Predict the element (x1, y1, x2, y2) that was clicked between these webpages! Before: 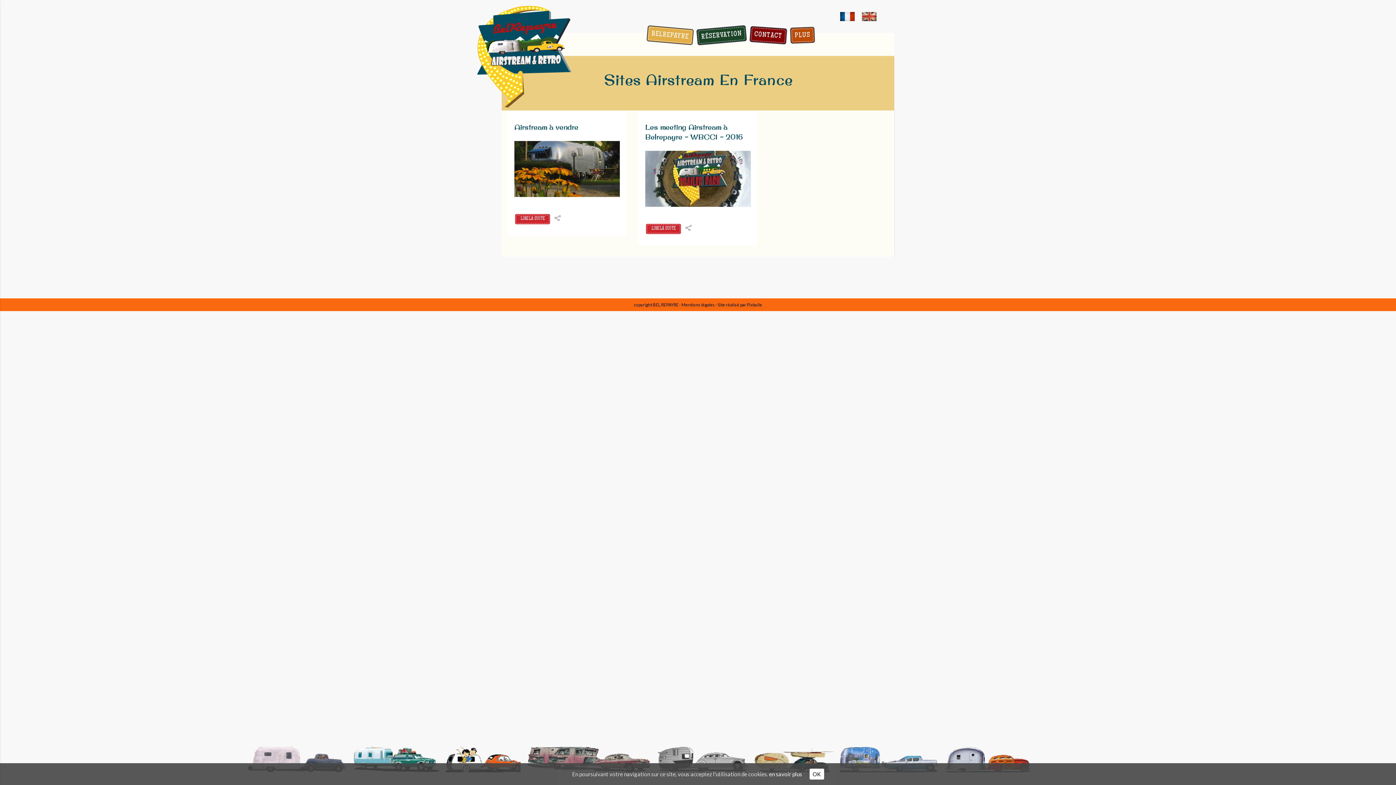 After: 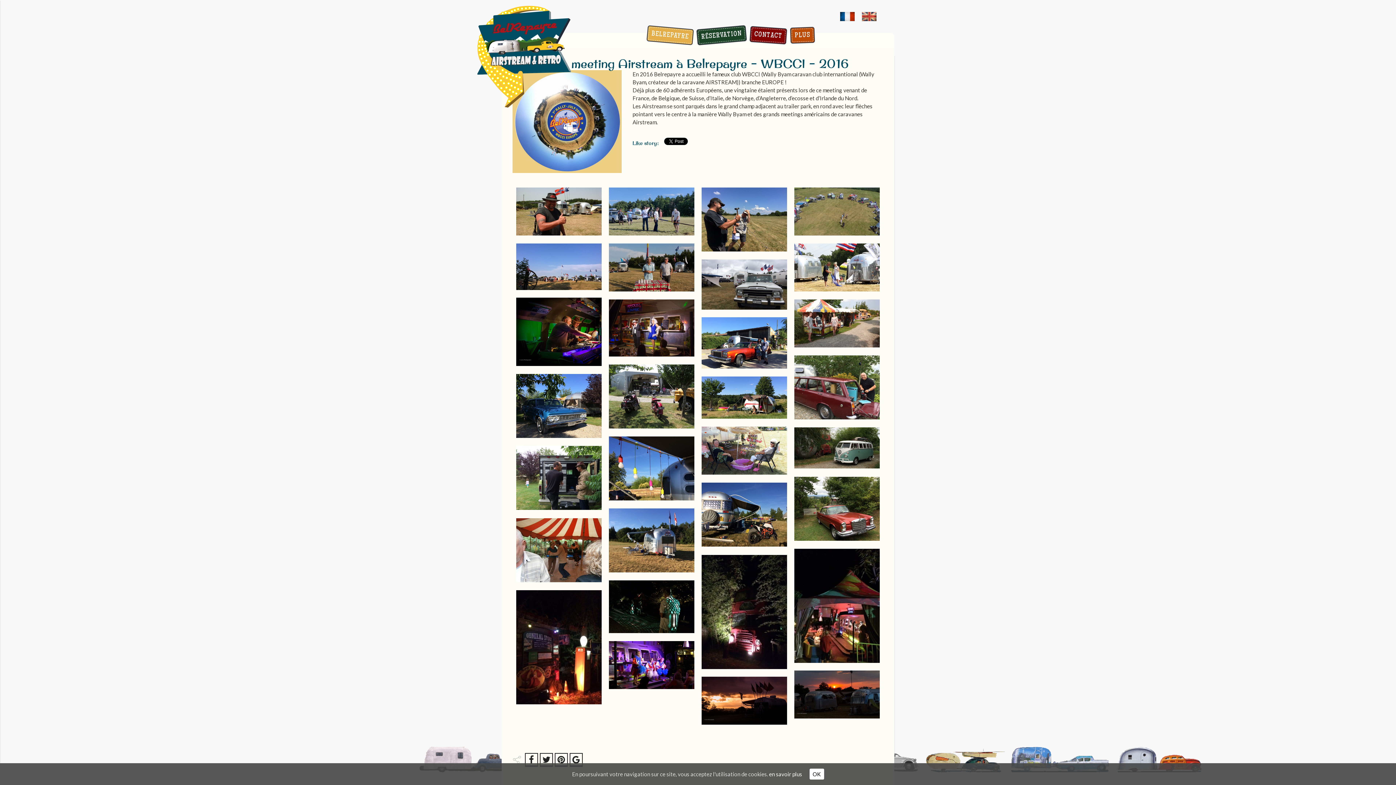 Action: label: Les meeting Airstream à Belrepayre – WBCCI – 2016 bbox: (645, 122, 750, 141)